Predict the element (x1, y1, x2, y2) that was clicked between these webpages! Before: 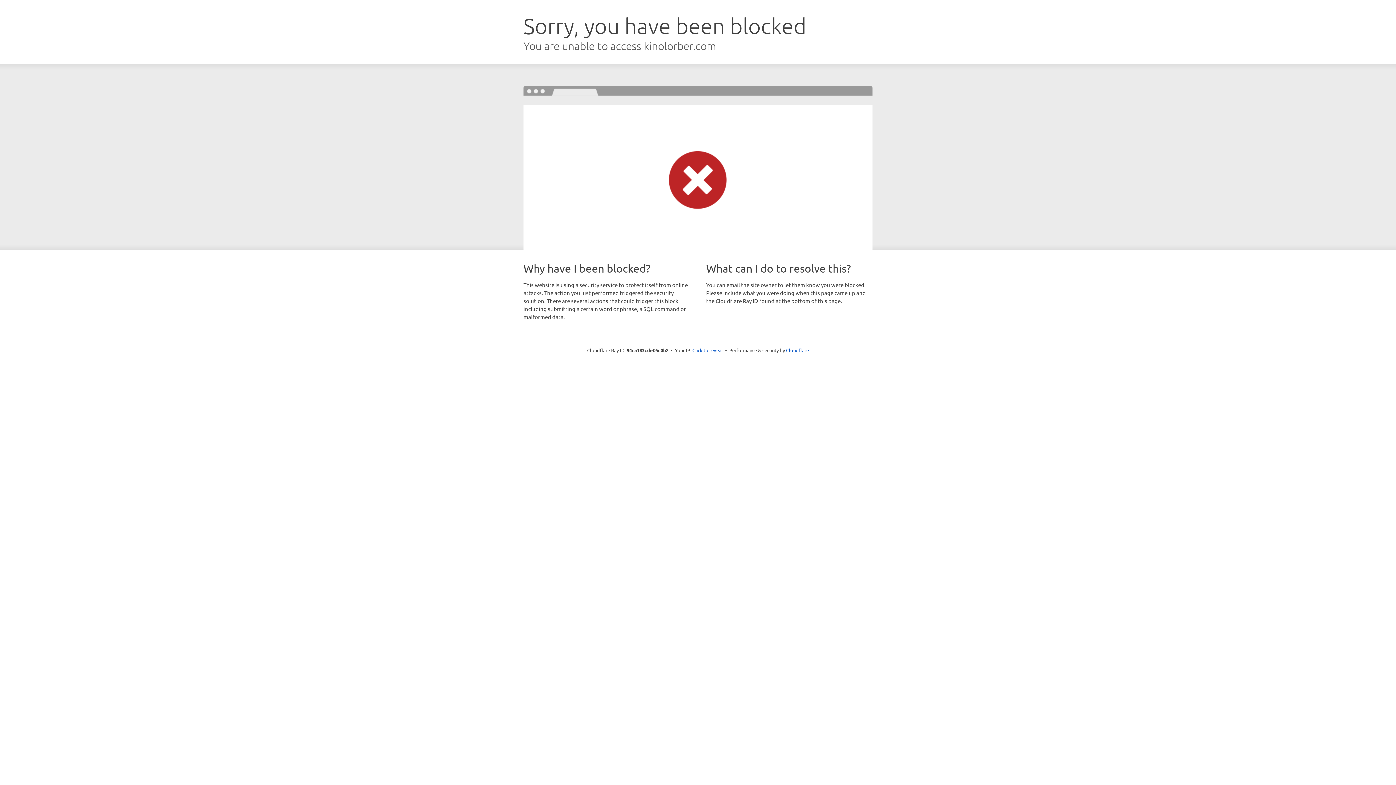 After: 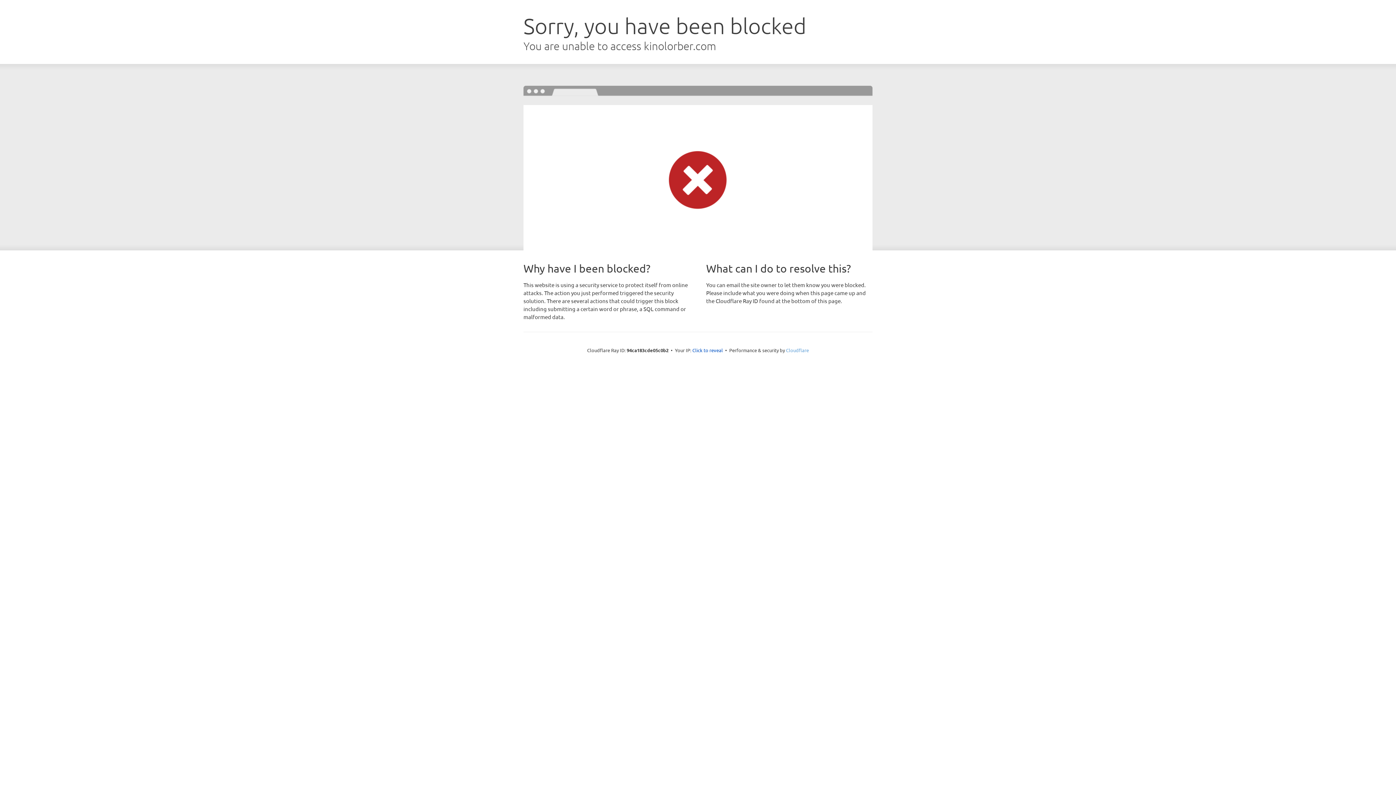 Action: label: Cloudflare bbox: (786, 347, 809, 353)